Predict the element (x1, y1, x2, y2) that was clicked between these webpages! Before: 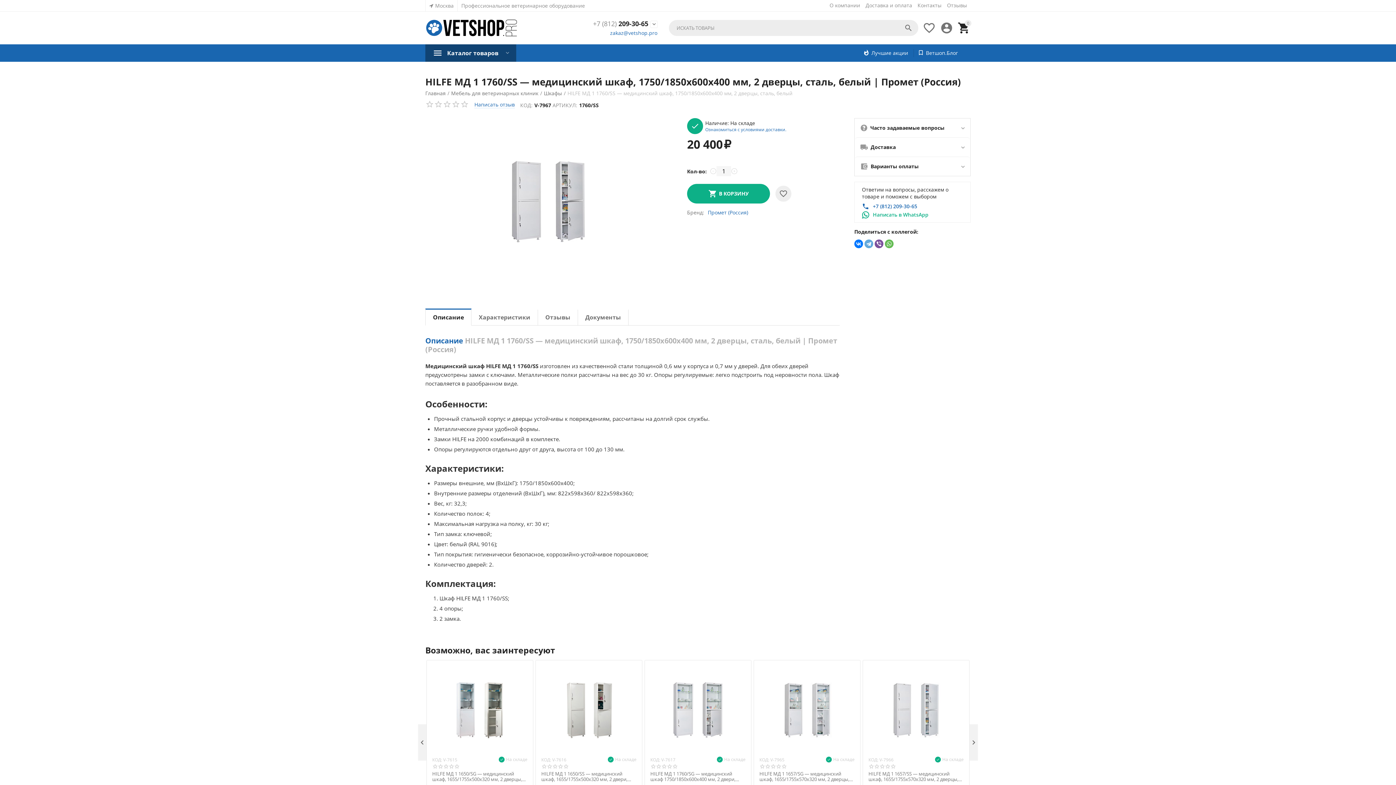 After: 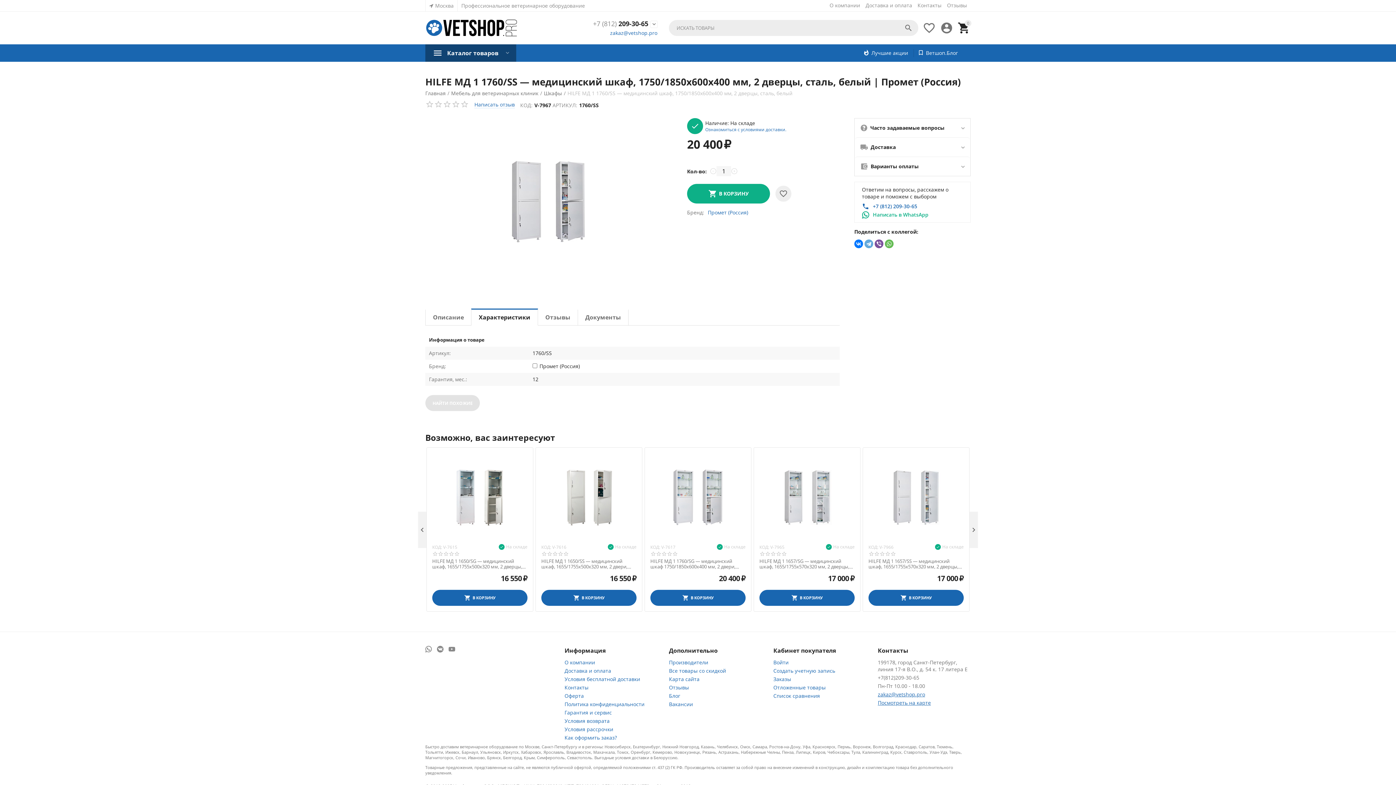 Action: label: Характеристики bbox: (471, 309, 537, 325)